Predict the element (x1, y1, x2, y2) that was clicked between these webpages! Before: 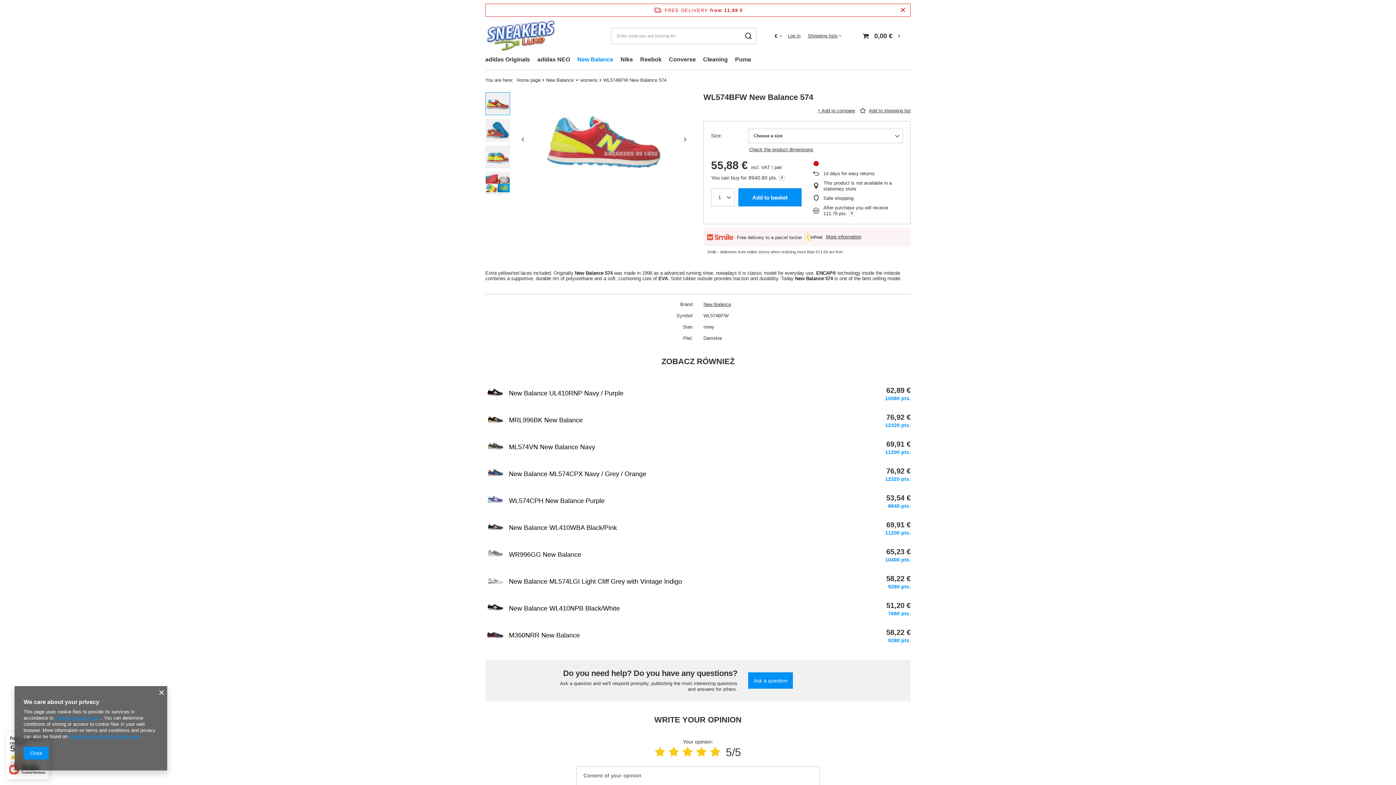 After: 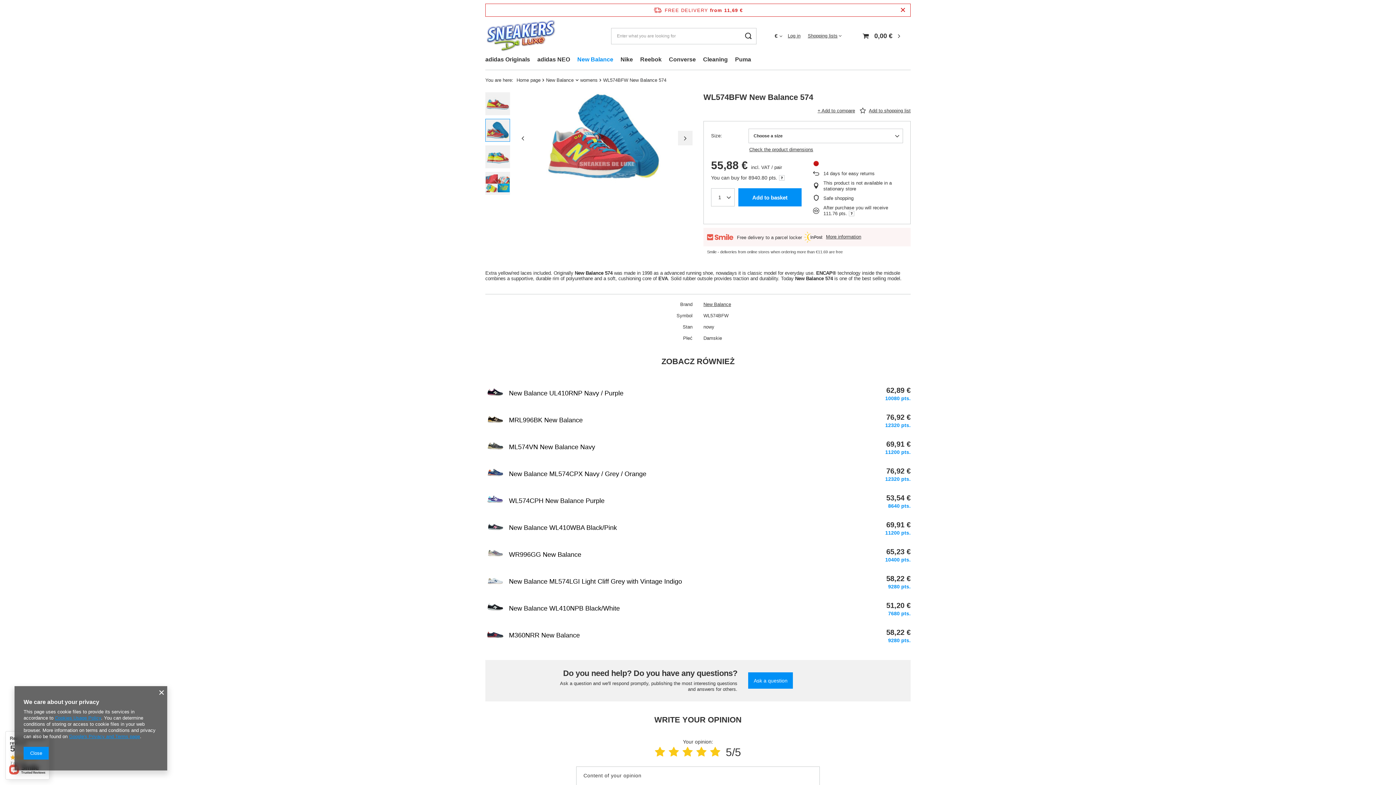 Action: bbox: (678, 131, 692, 146)